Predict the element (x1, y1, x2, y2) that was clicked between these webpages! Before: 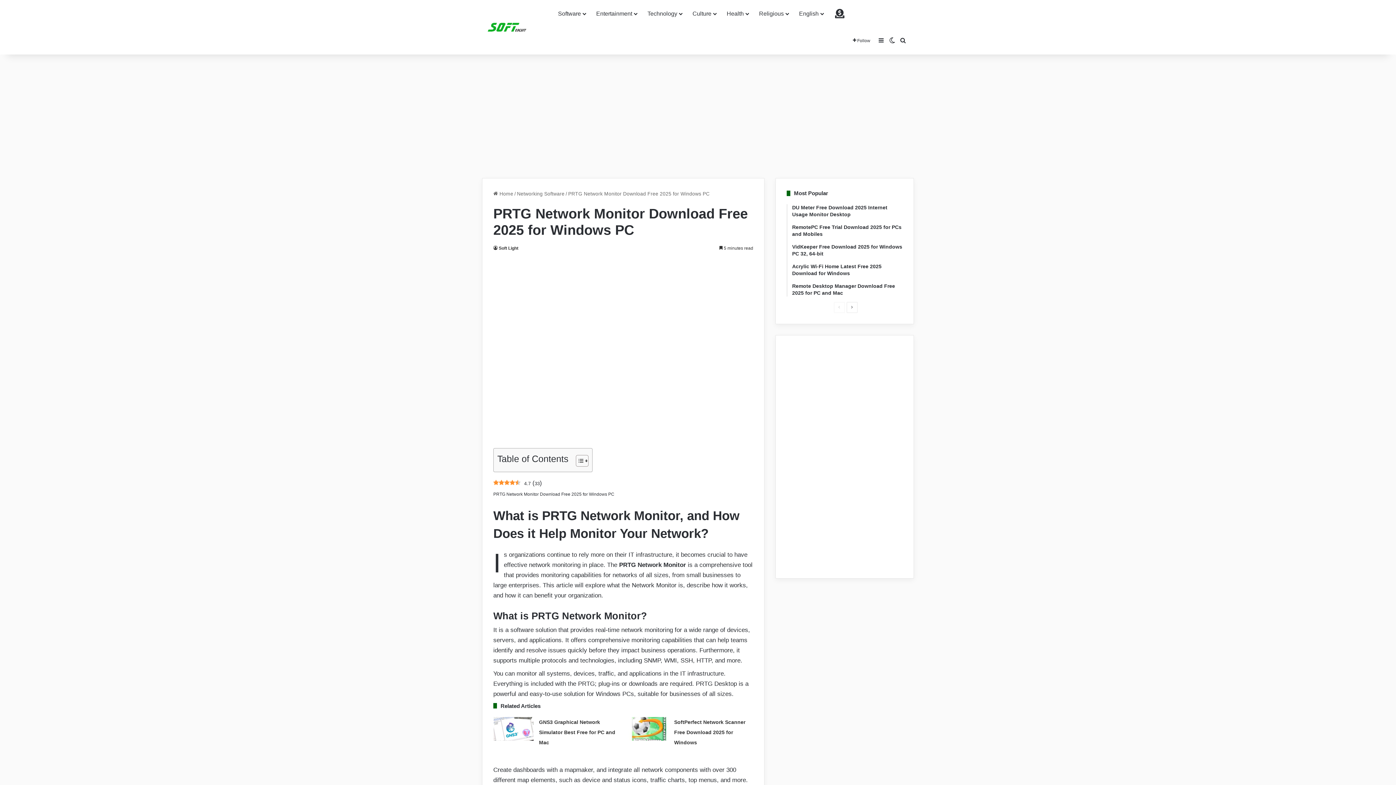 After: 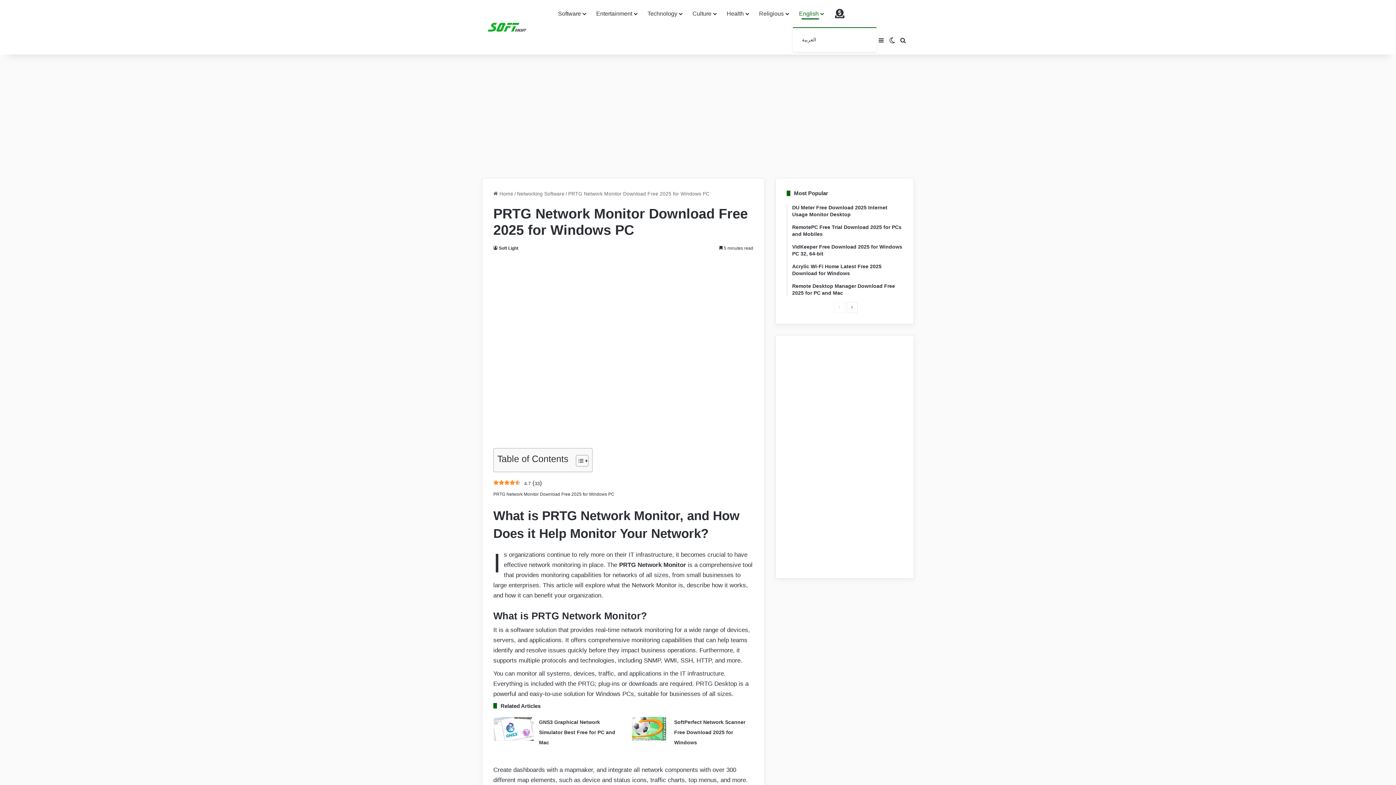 Action: bbox: (793, 0, 828, 27) label: English